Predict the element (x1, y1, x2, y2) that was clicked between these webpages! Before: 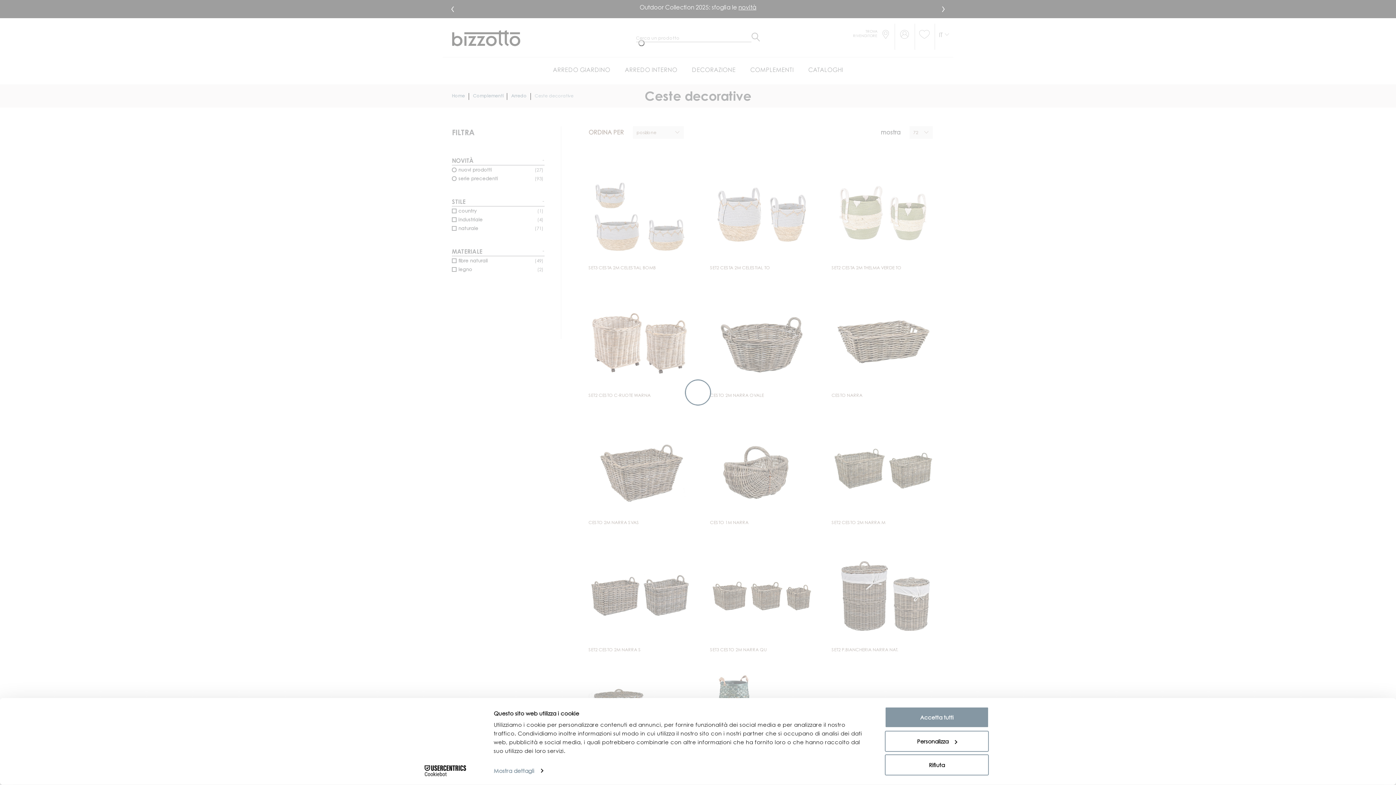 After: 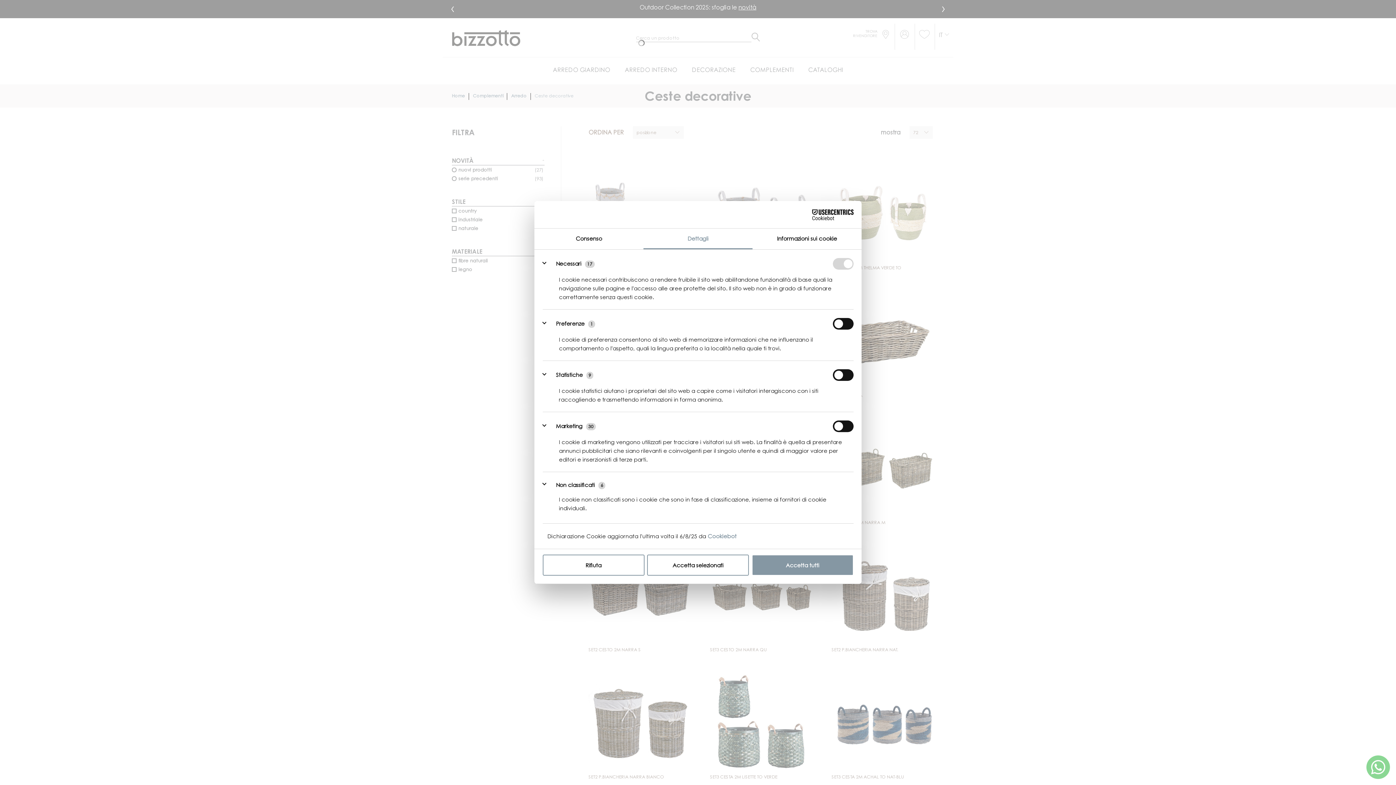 Action: label: Personalizza bbox: (885, 731, 989, 752)